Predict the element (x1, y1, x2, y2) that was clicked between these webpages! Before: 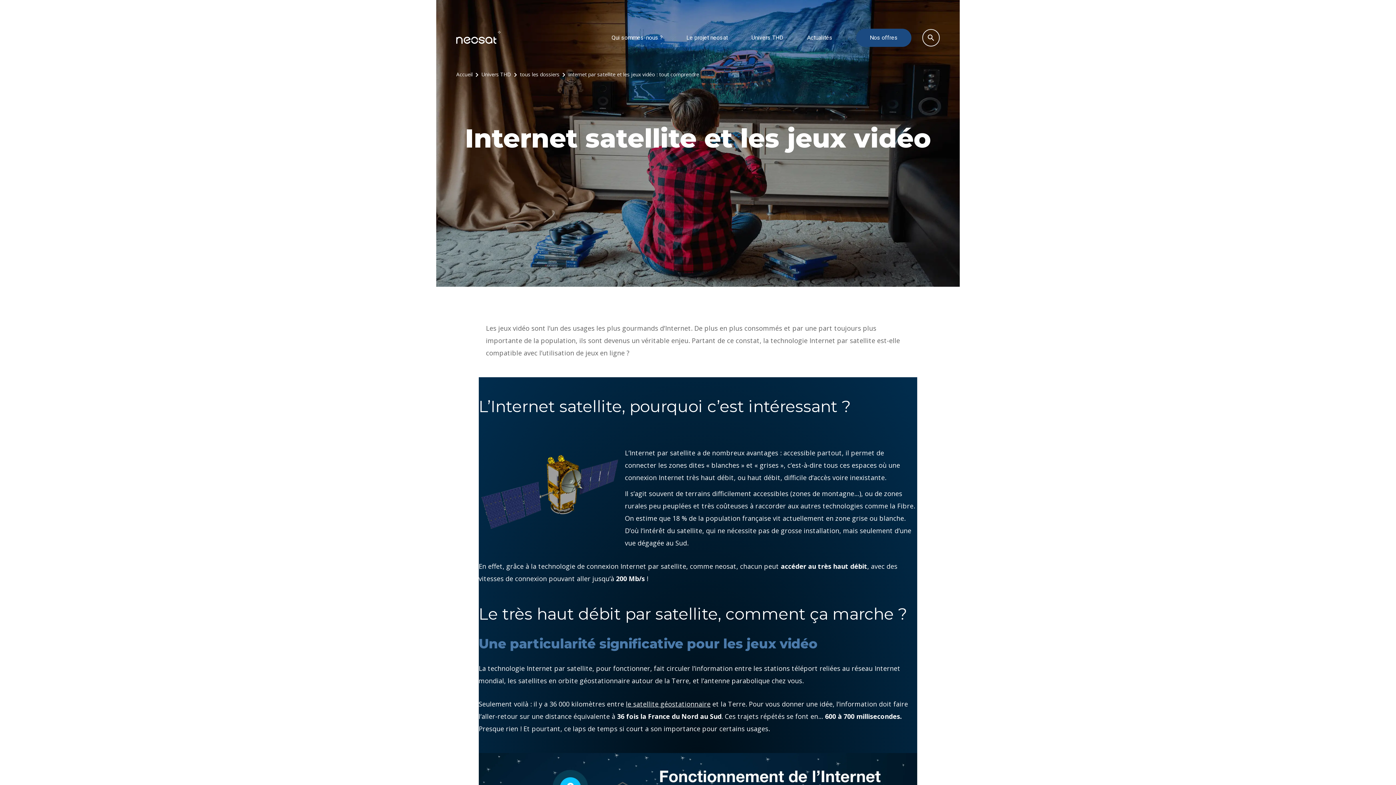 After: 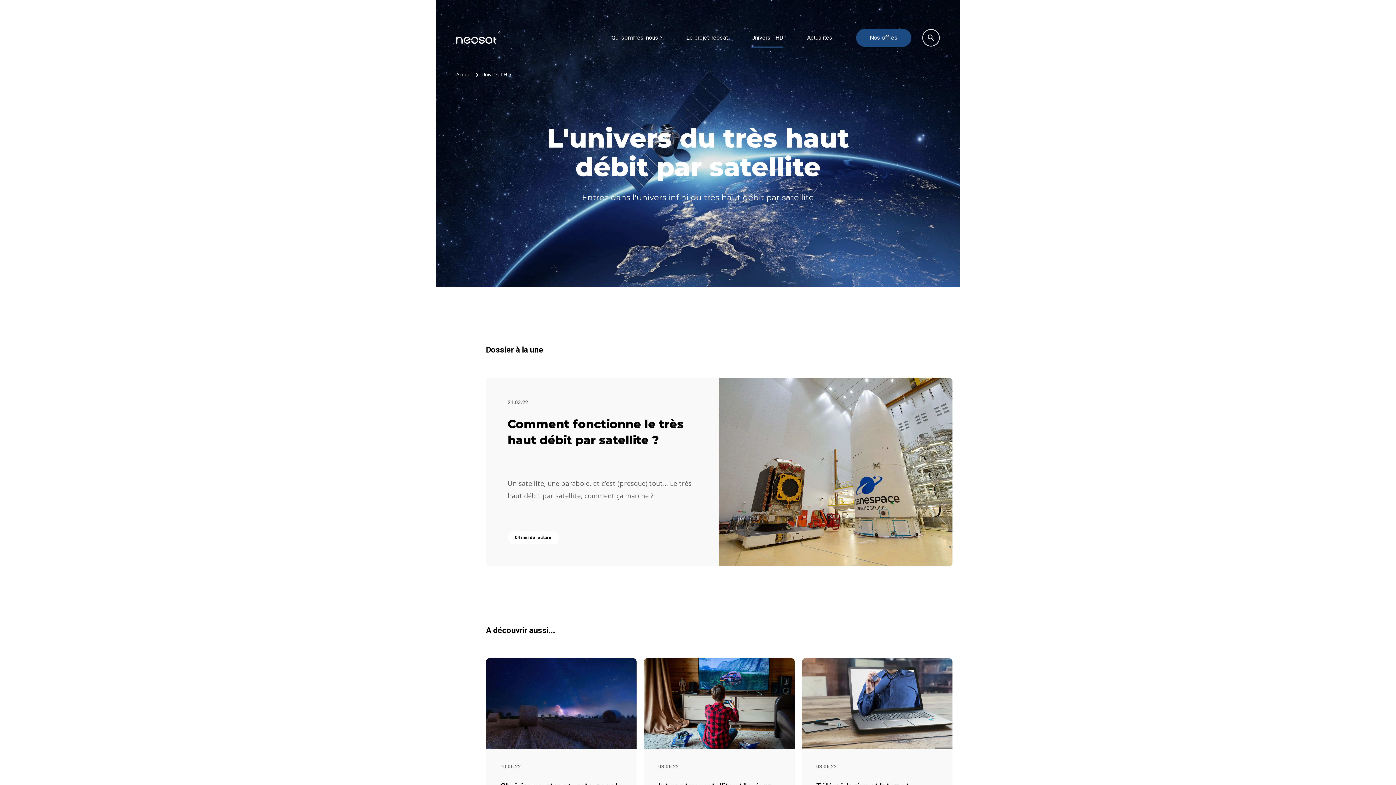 Action: bbox: (751, 33, 783, 41) label: Univers THD